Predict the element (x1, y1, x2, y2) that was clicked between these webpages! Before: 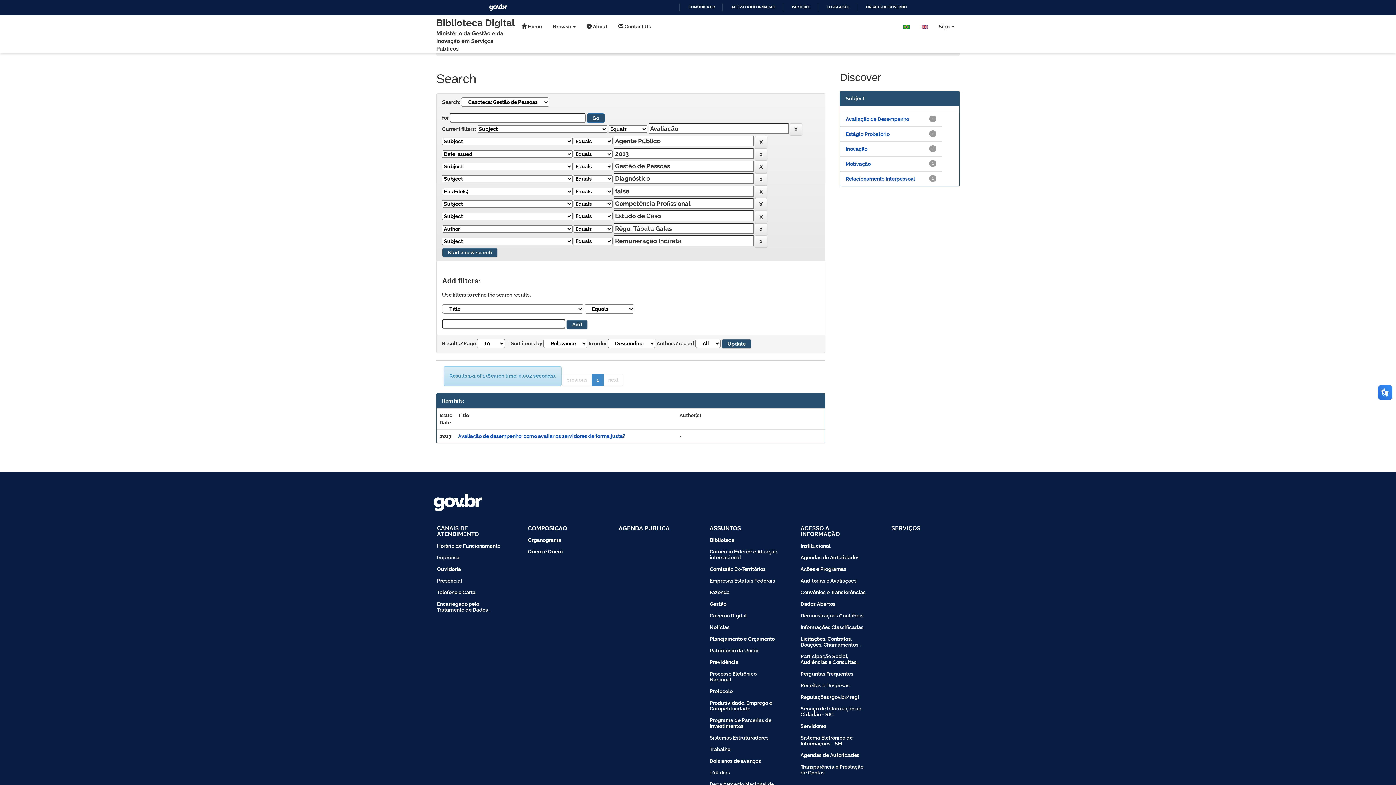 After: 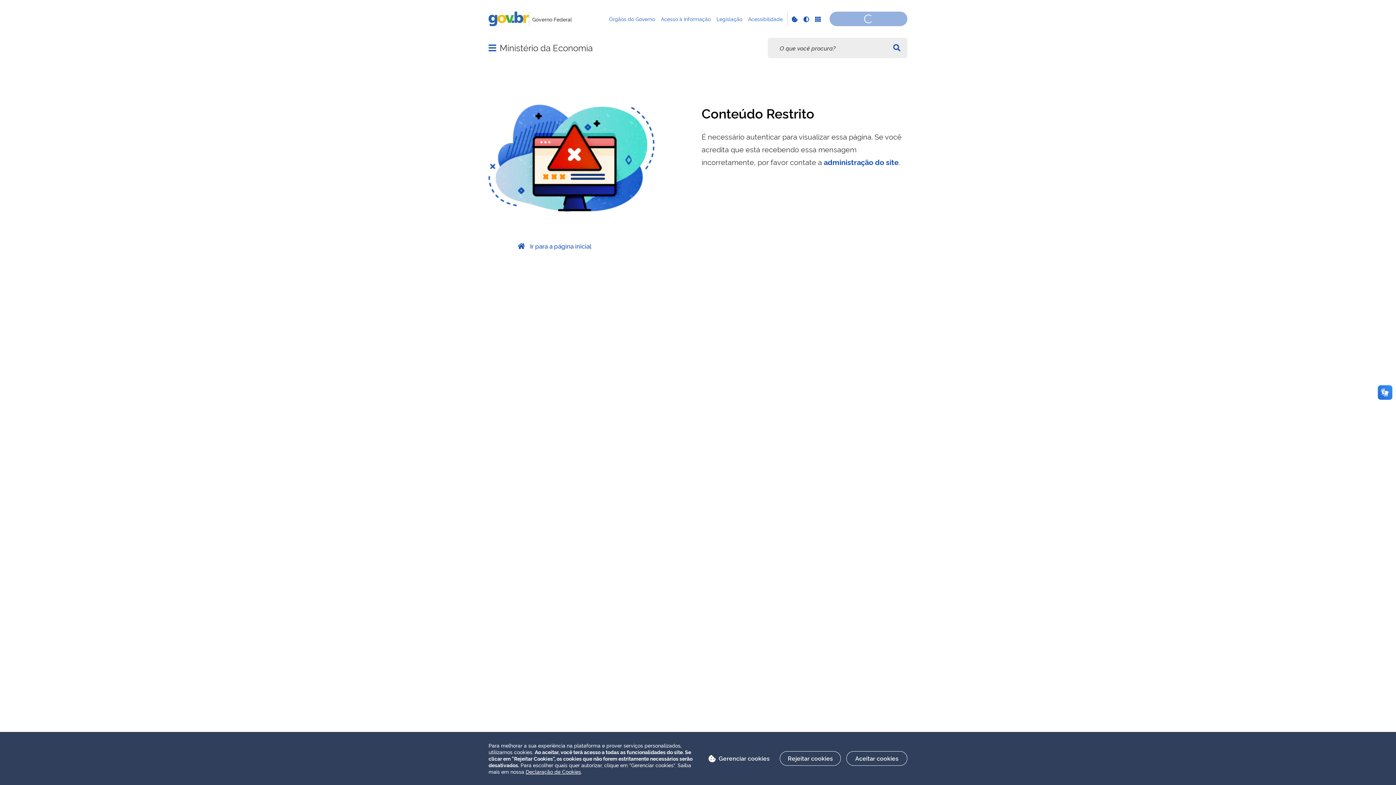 Action: bbox: (698, 732, 789, 743) label: Sistemas Estruturadores